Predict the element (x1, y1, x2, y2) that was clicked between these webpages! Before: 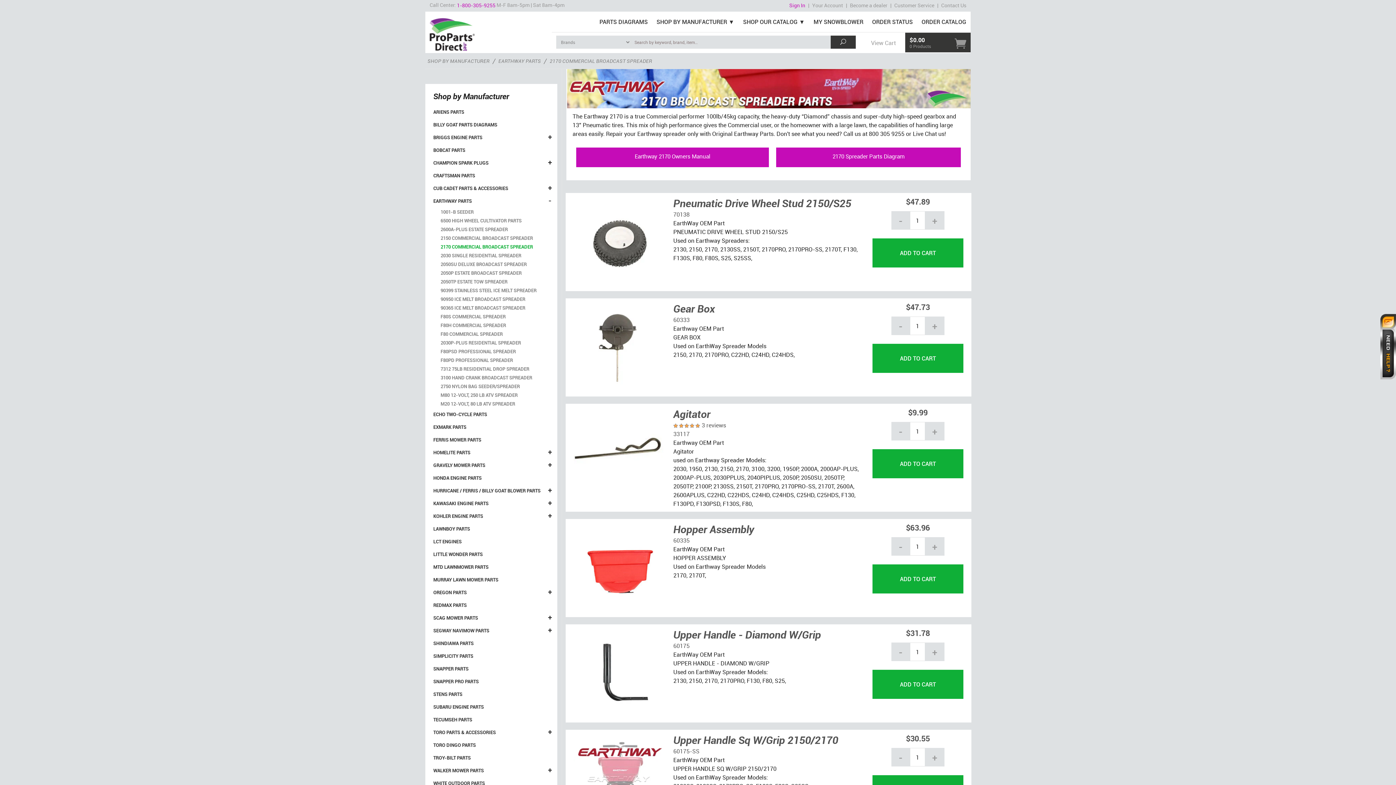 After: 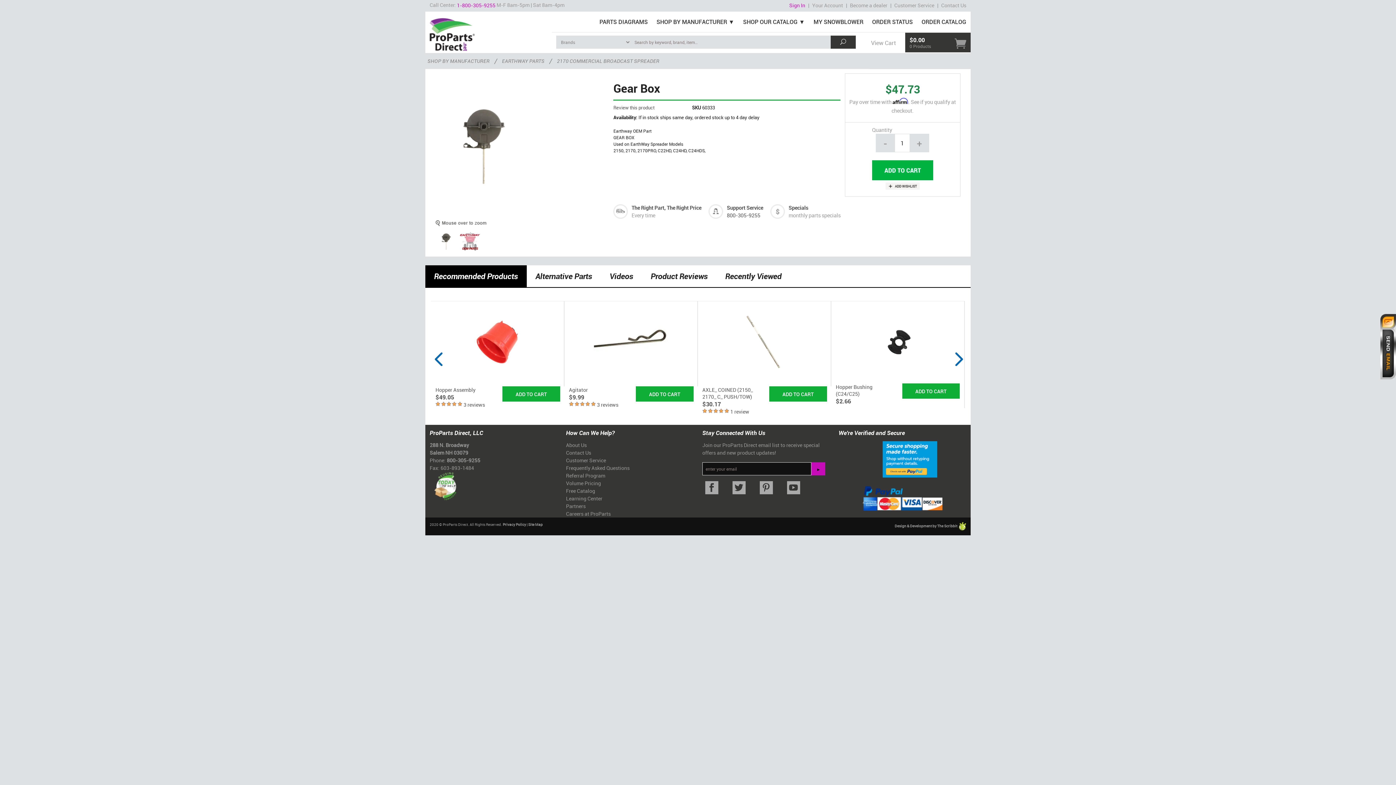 Action: bbox: (573, 342, 664, 350)